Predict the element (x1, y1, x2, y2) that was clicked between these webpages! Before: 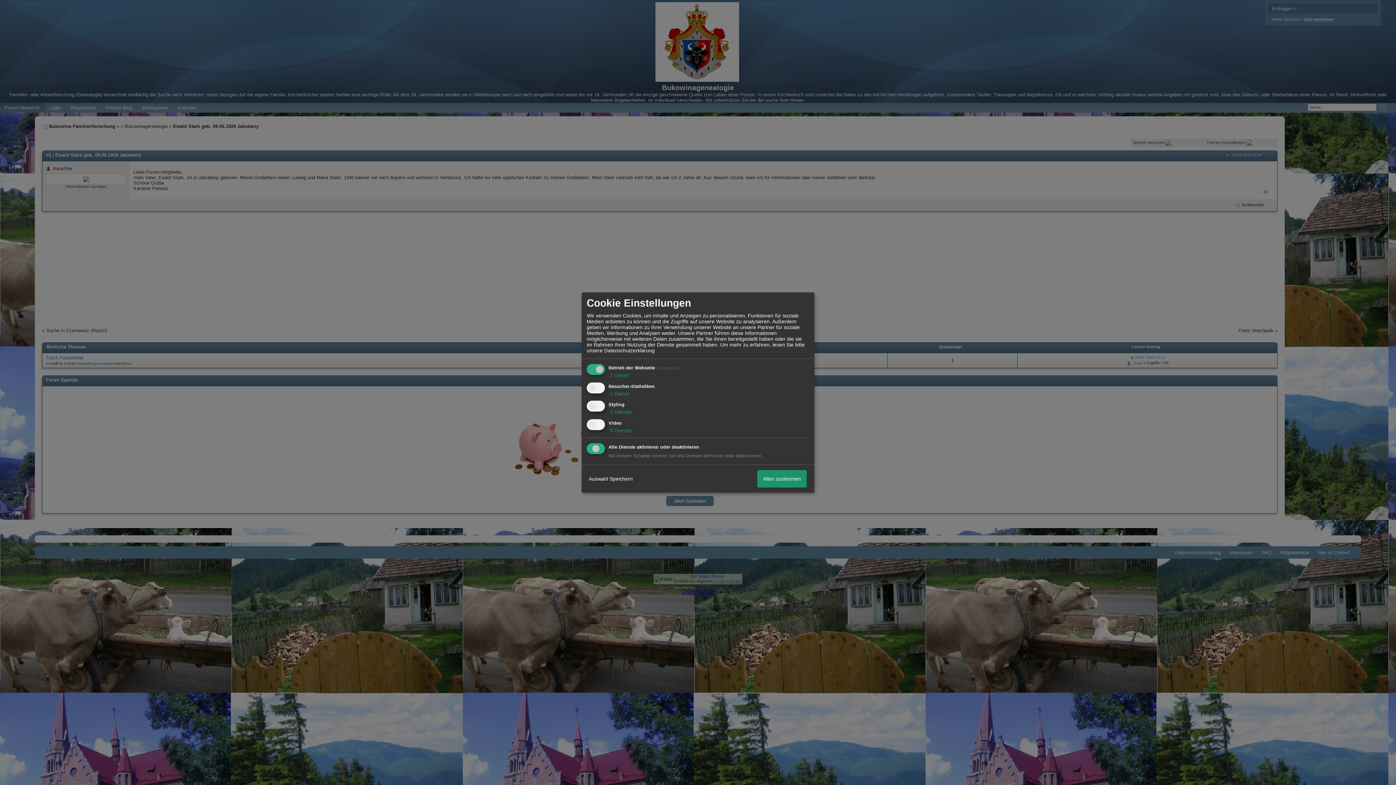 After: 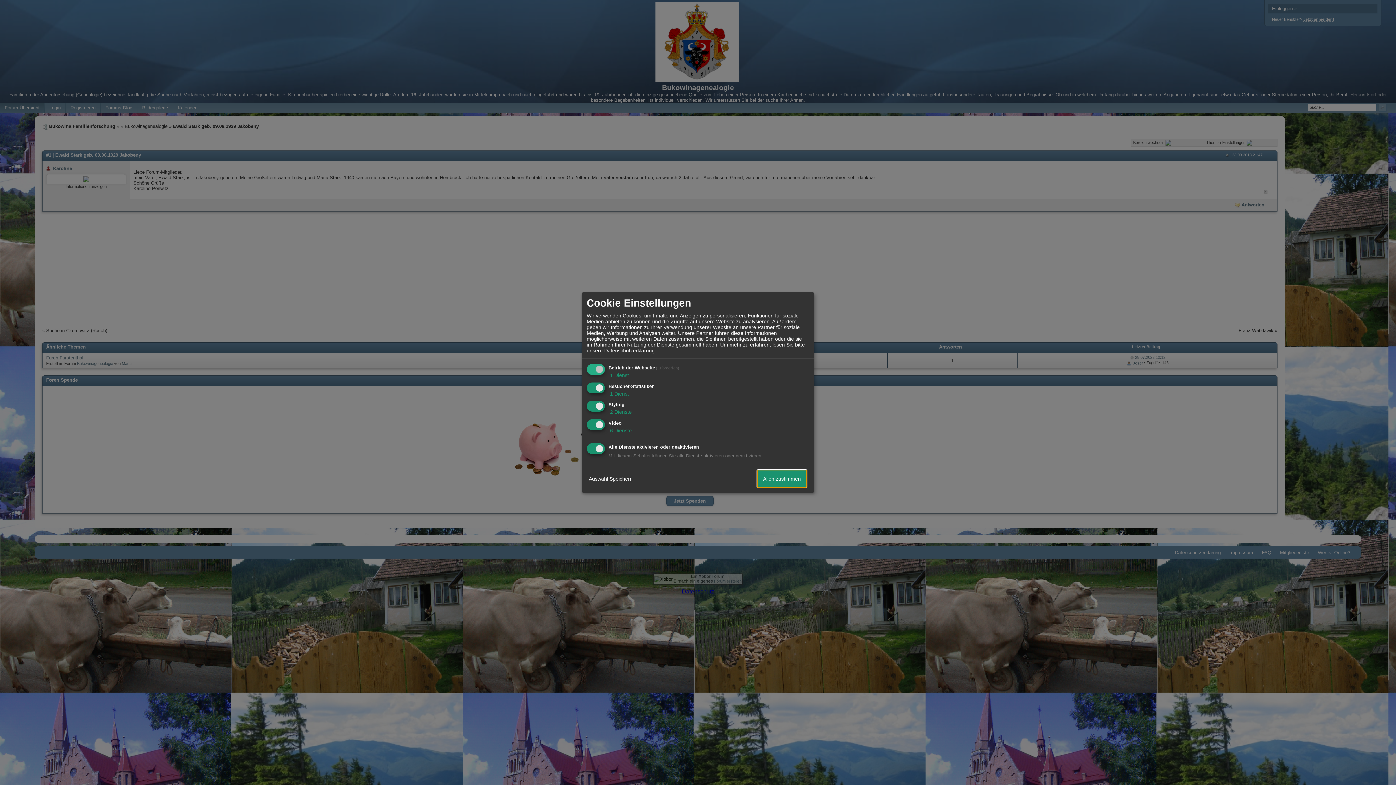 Action: bbox: (757, 470, 806, 487) label: Allen zustimmen